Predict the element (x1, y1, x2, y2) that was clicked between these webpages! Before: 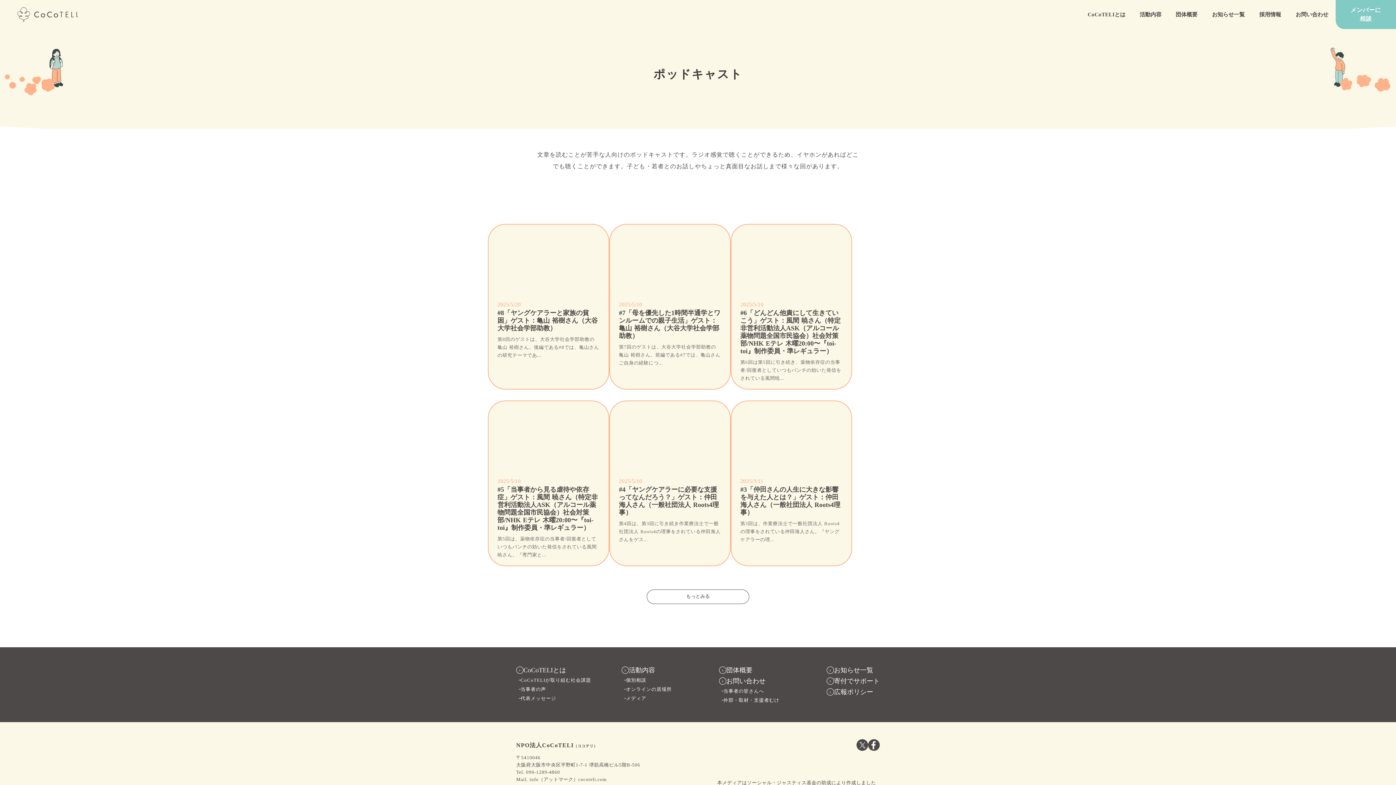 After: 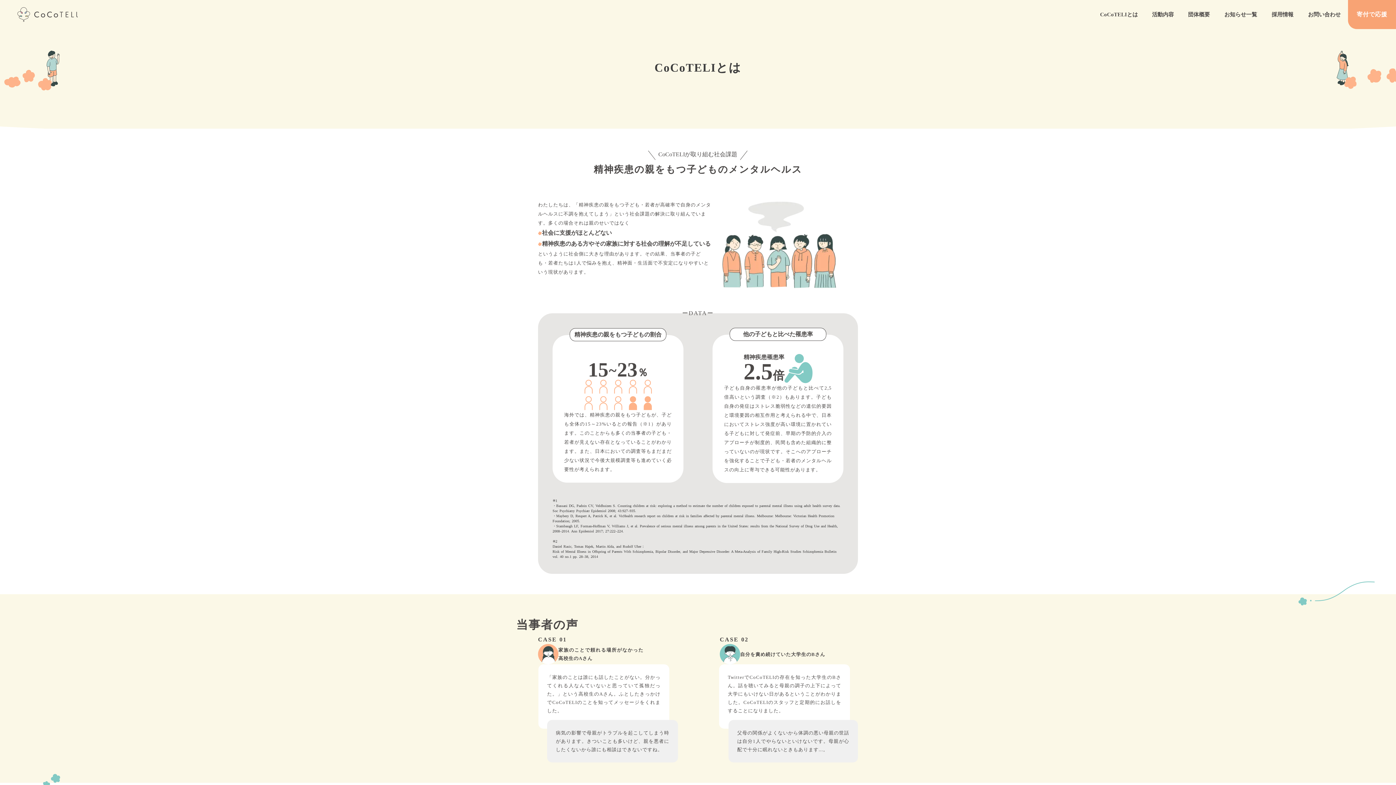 Action: bbox: (516, 272, 566, 283) label: CoCoTELIとは